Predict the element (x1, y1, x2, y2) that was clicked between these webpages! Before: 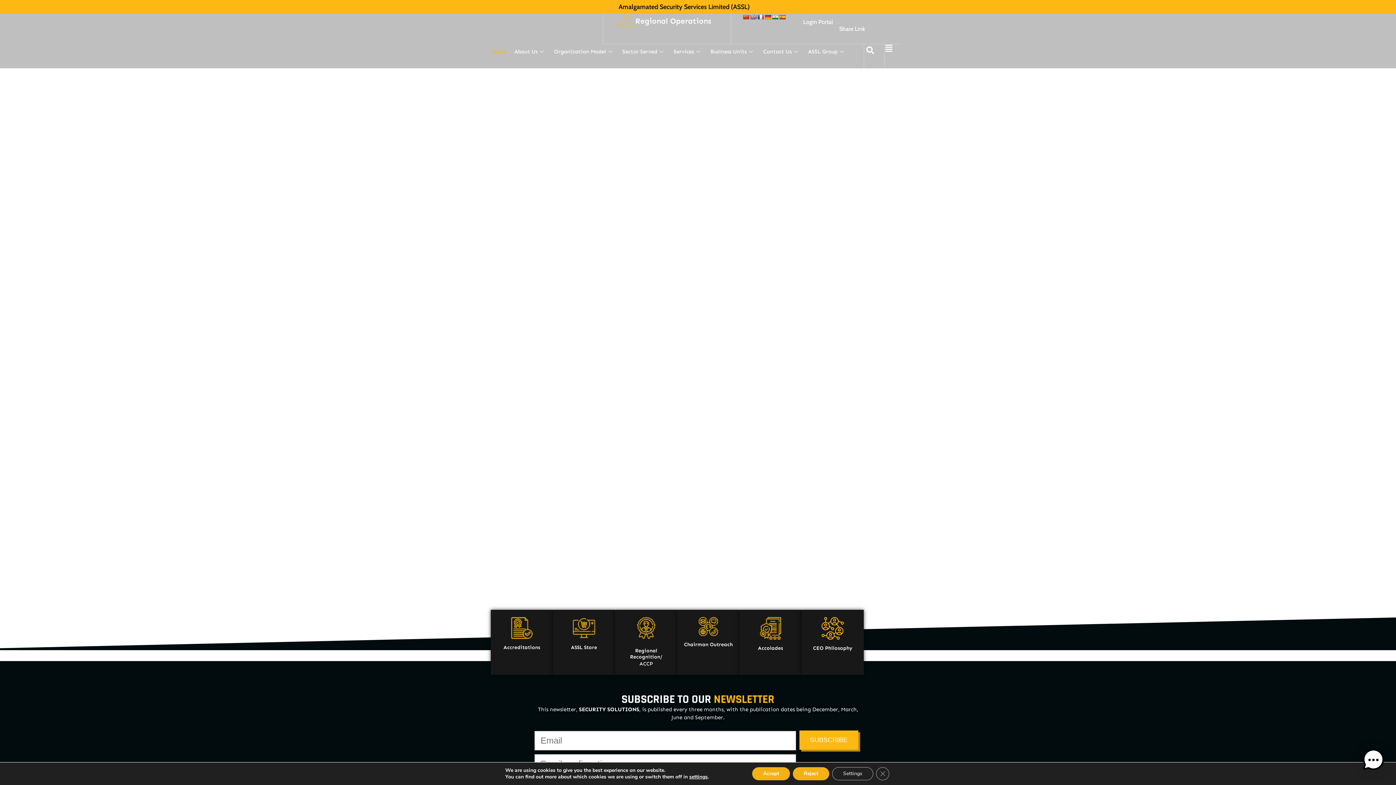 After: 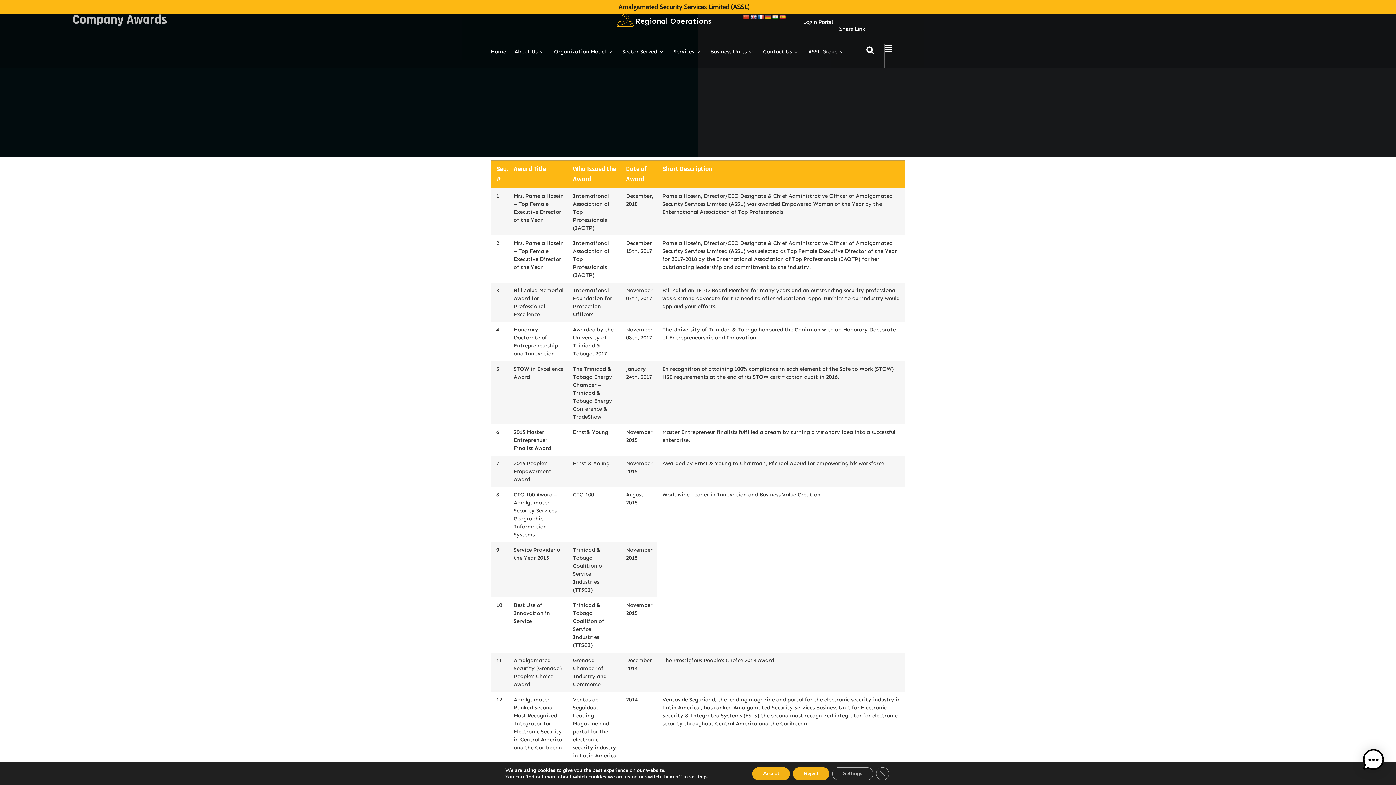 Action: bbox: (759, 634, 781, 641)